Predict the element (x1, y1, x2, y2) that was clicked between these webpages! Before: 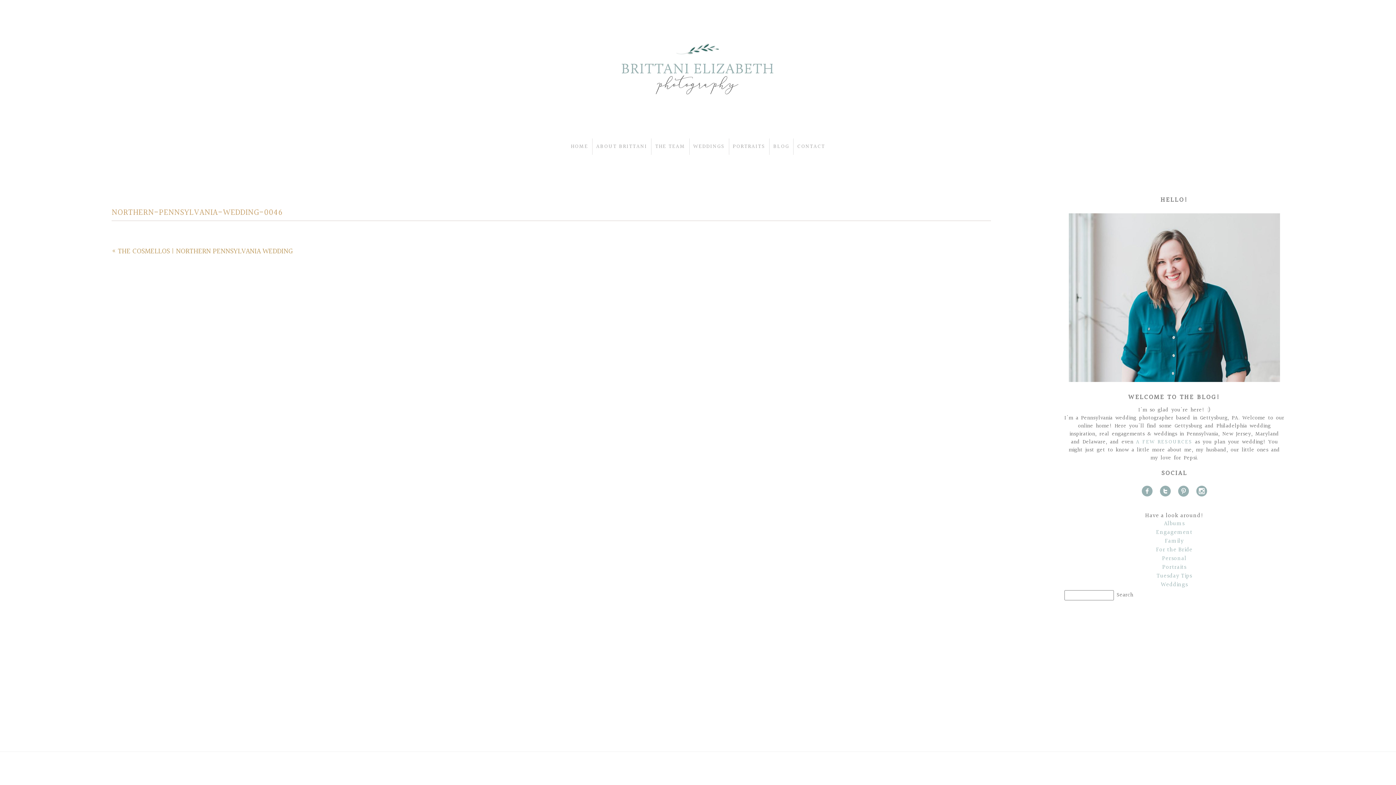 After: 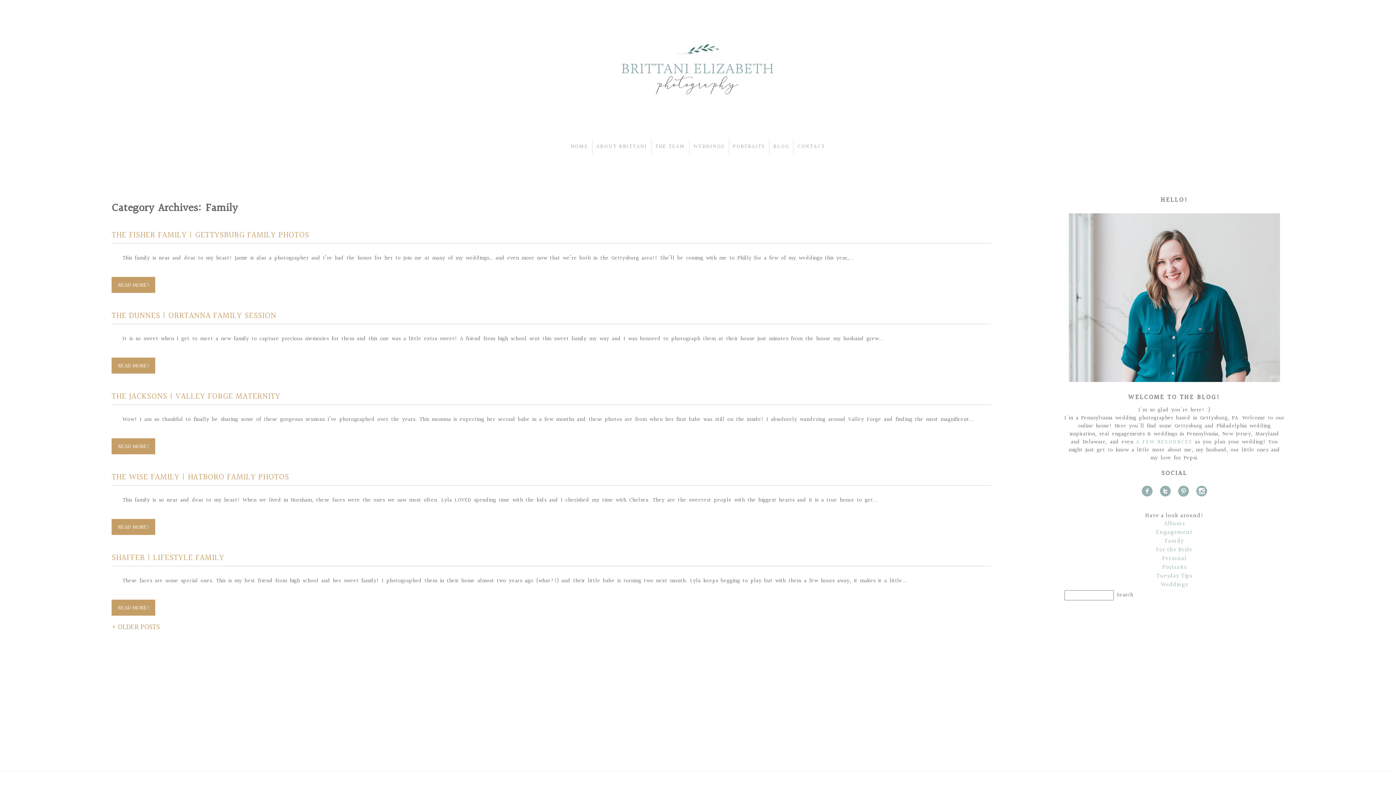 Action: label: Family bbox: (1064, 537, 1284, 546)